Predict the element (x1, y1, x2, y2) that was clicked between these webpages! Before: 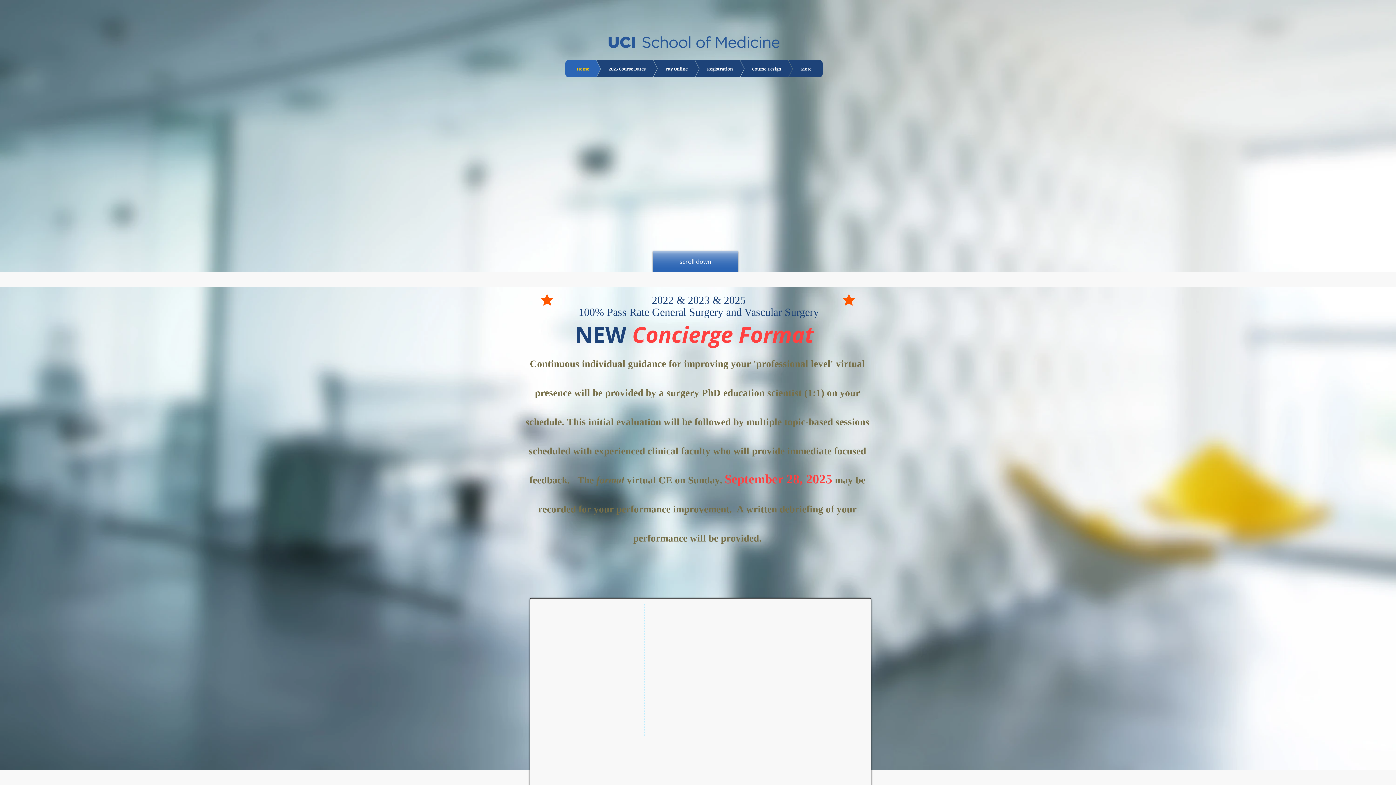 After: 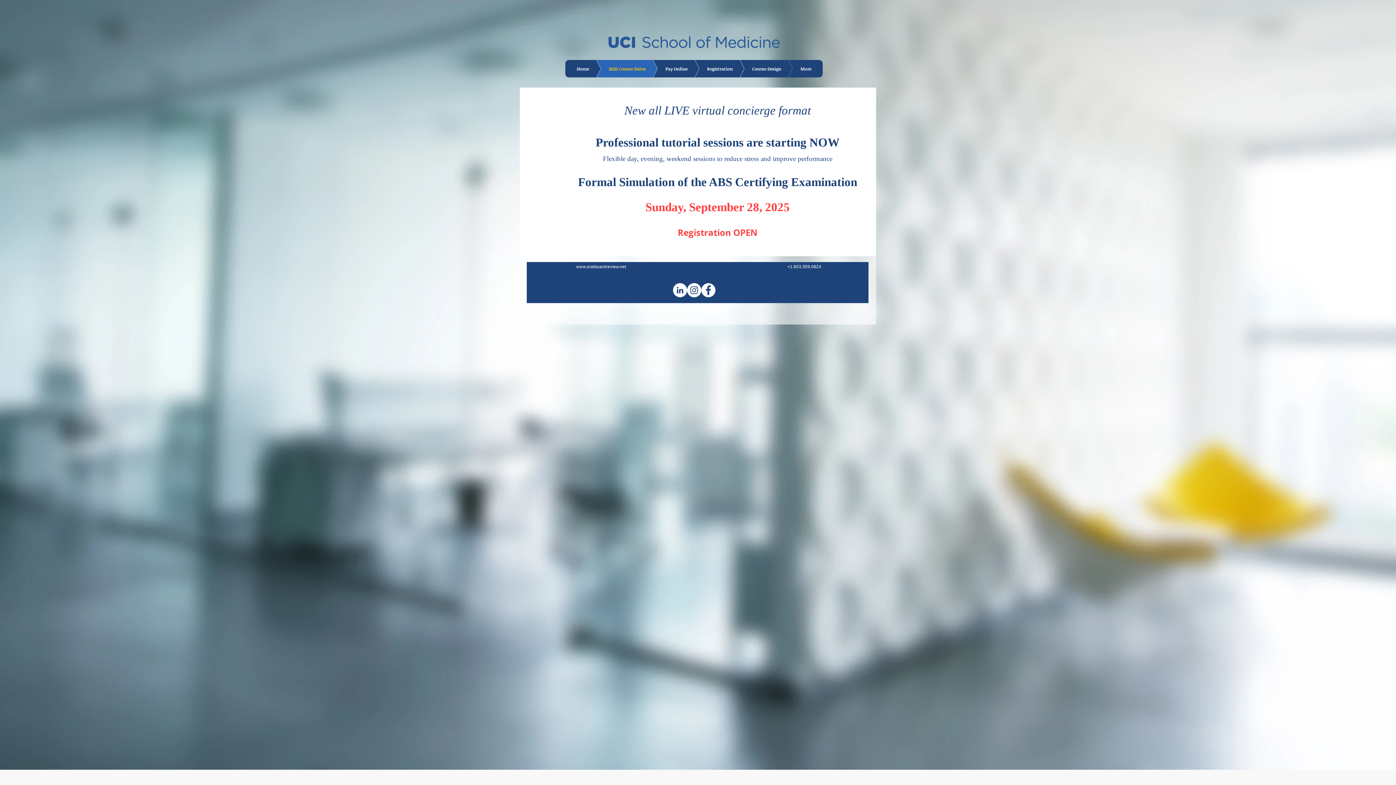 Action: label: 2025 Course Dates bbox: (575, 60, 657, 77)